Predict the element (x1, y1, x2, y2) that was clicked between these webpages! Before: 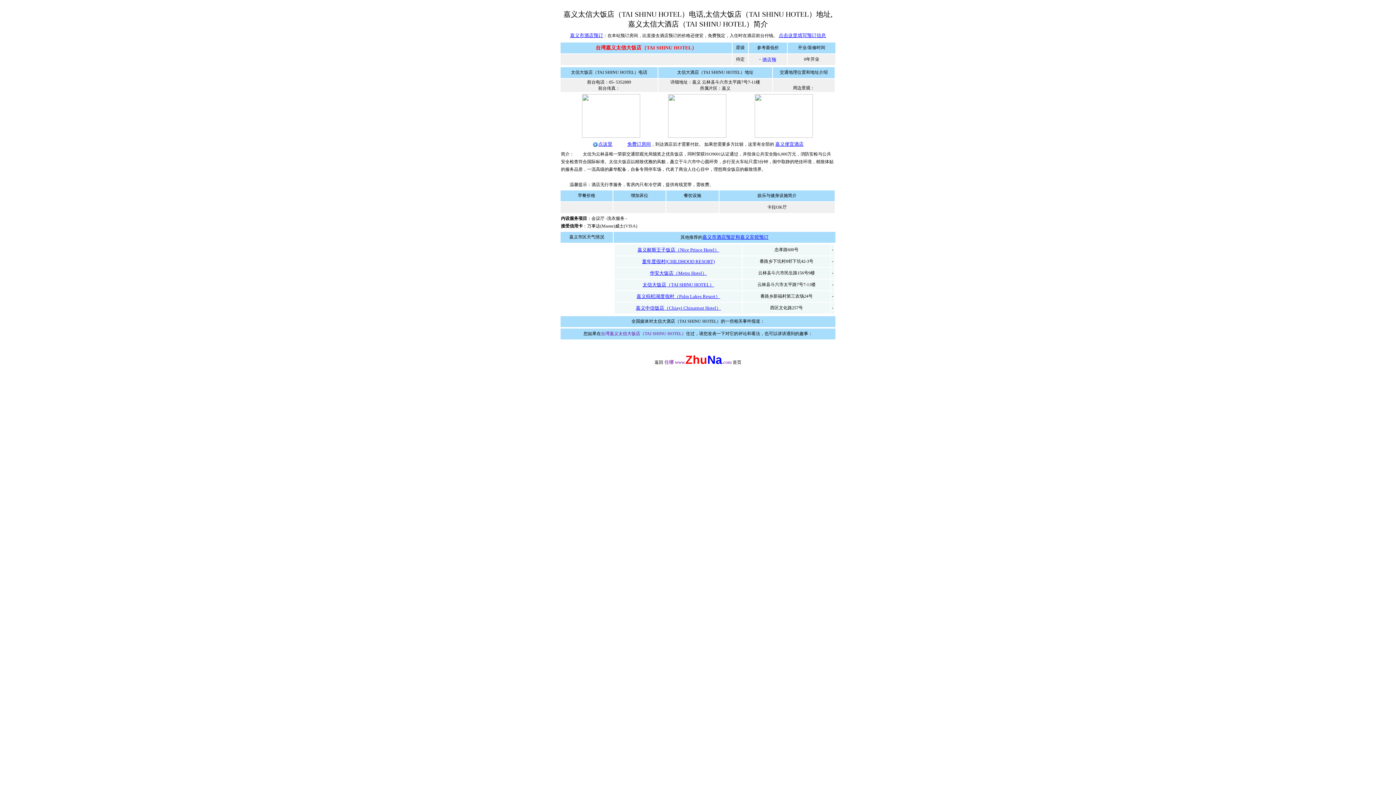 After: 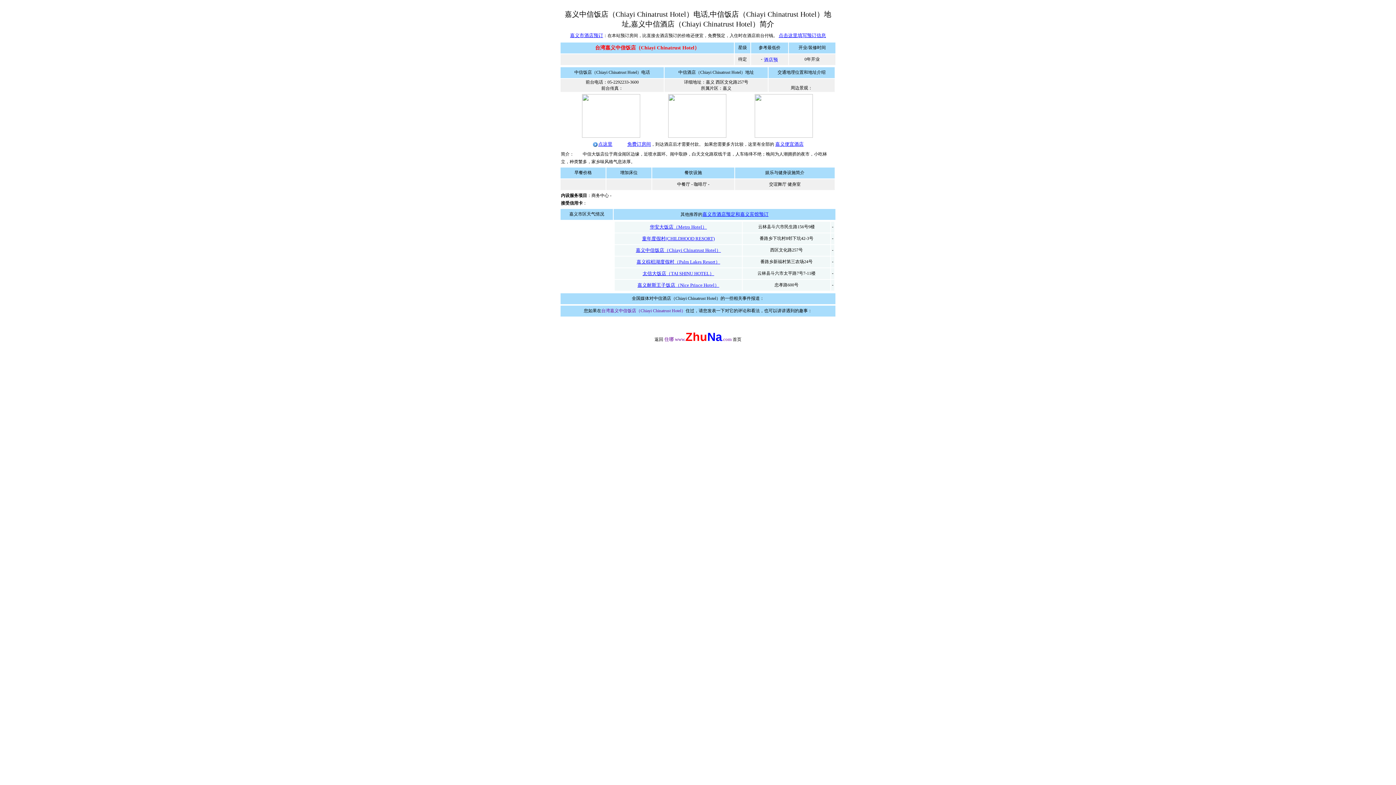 Action: label: 嘉义中信饭店（Chiayi Chinatrust Hotel） bbox: (636, 305, 721, 310)